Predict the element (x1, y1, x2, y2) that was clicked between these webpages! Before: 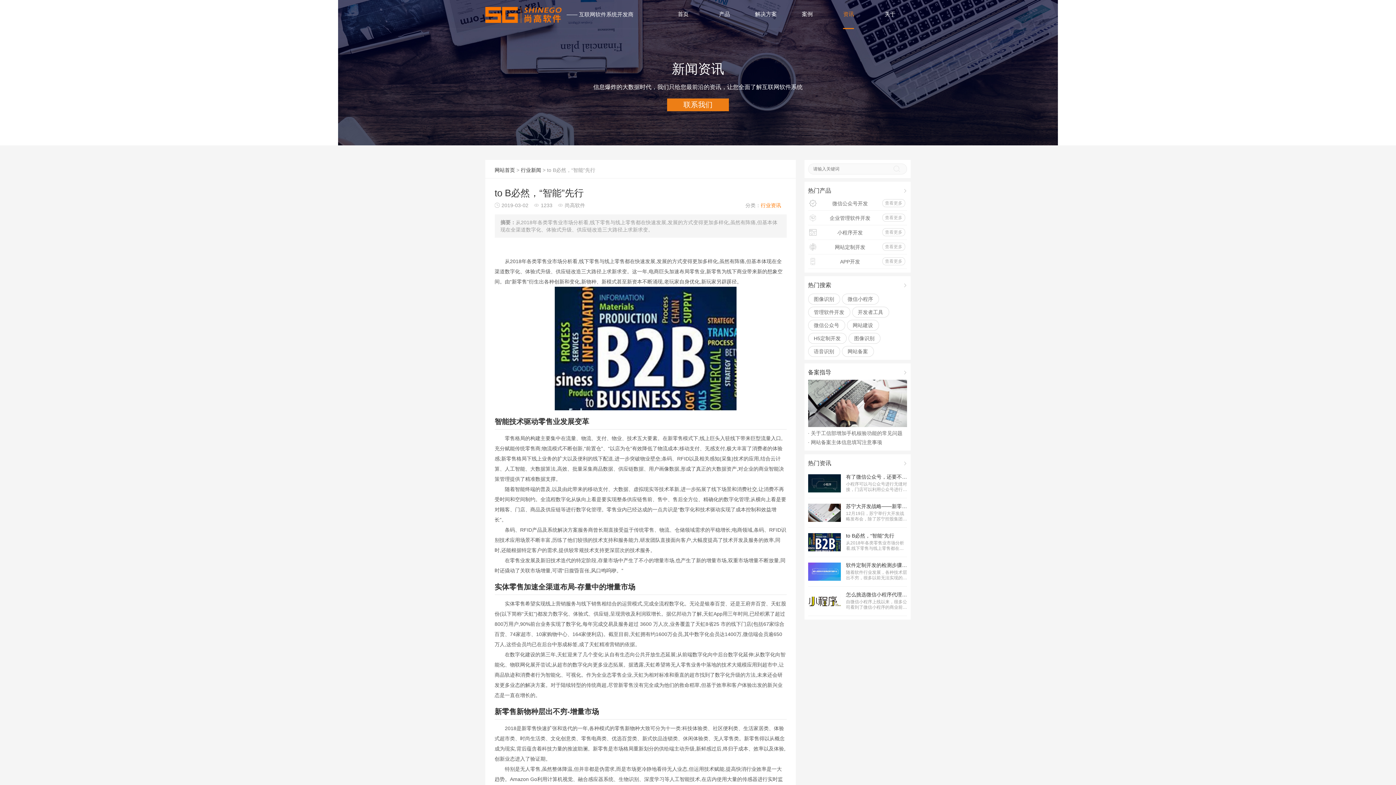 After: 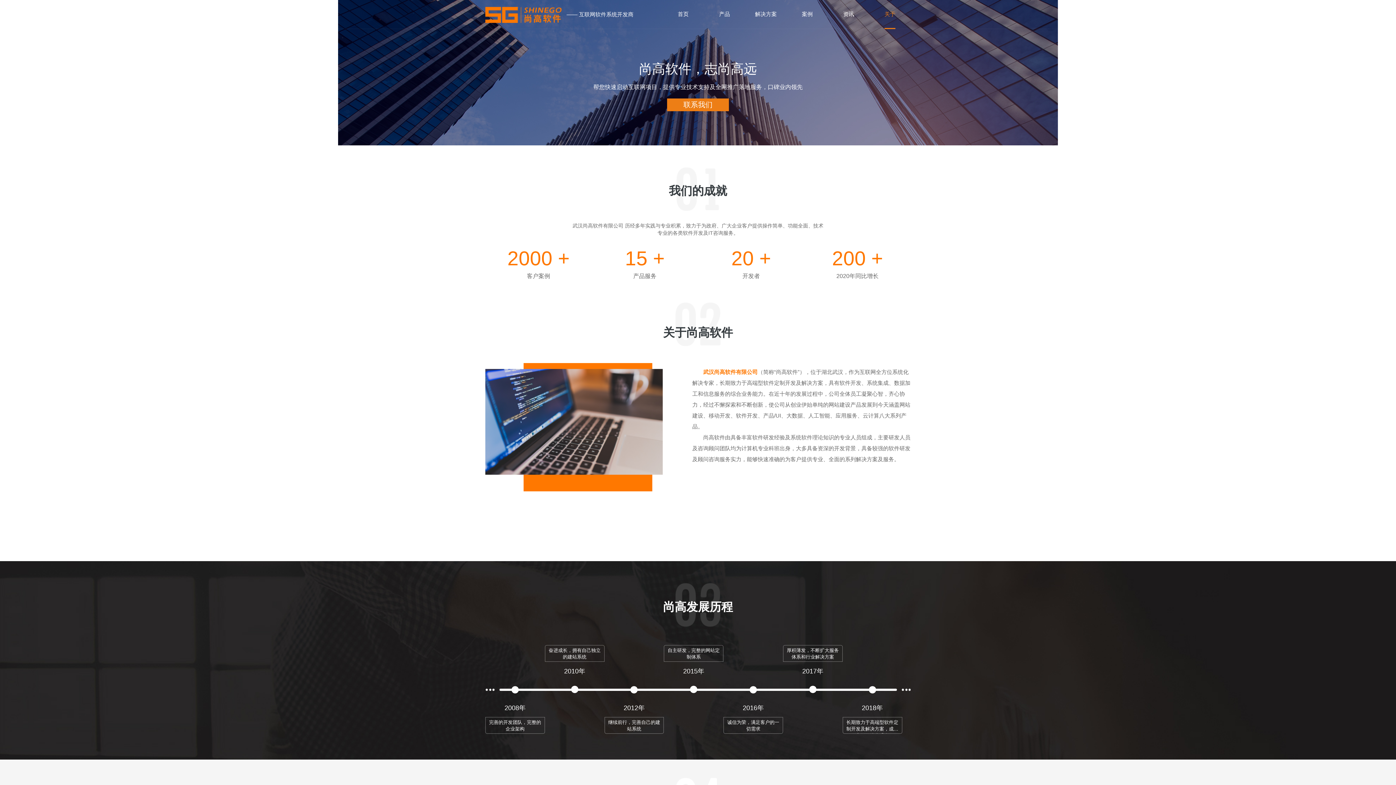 Action: bbox: (884, 0, 895, 28) label: 关于